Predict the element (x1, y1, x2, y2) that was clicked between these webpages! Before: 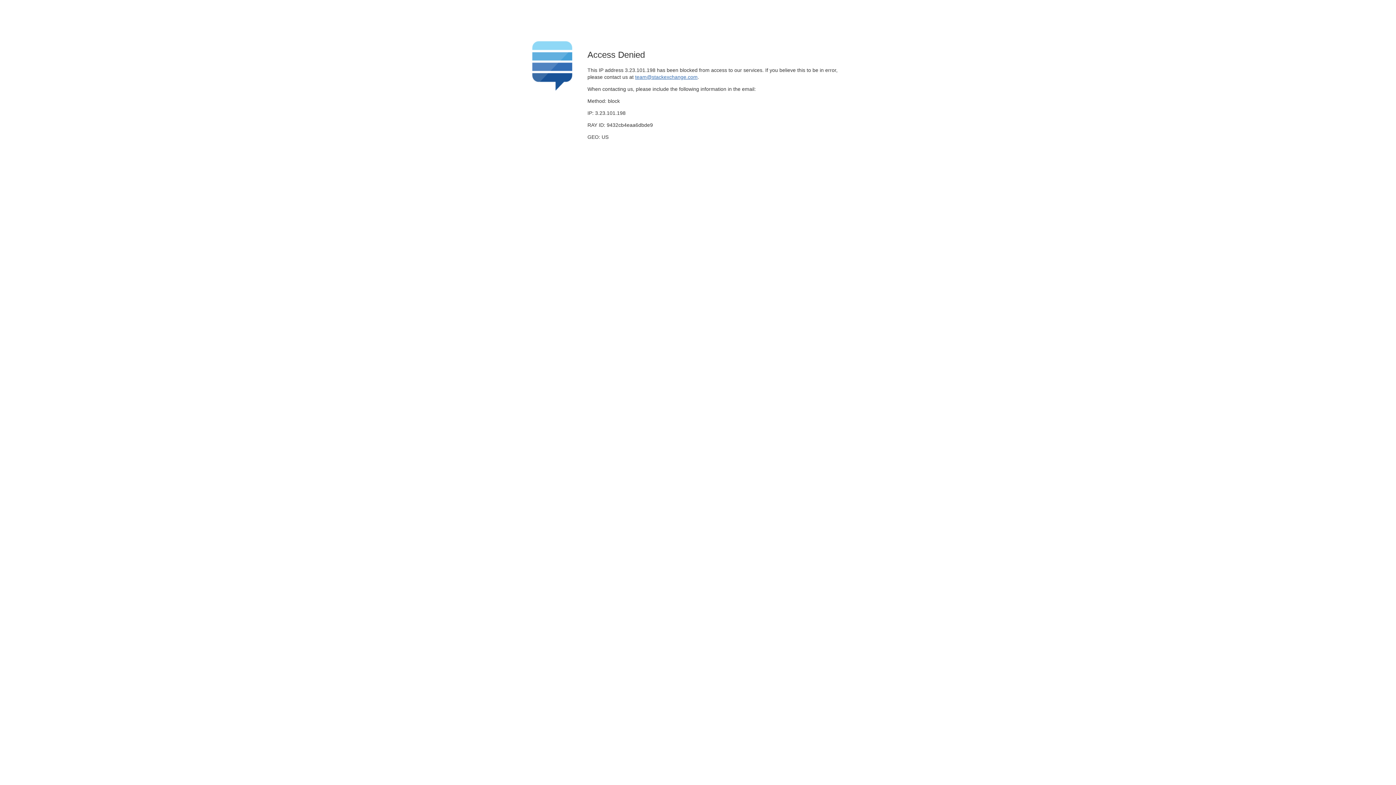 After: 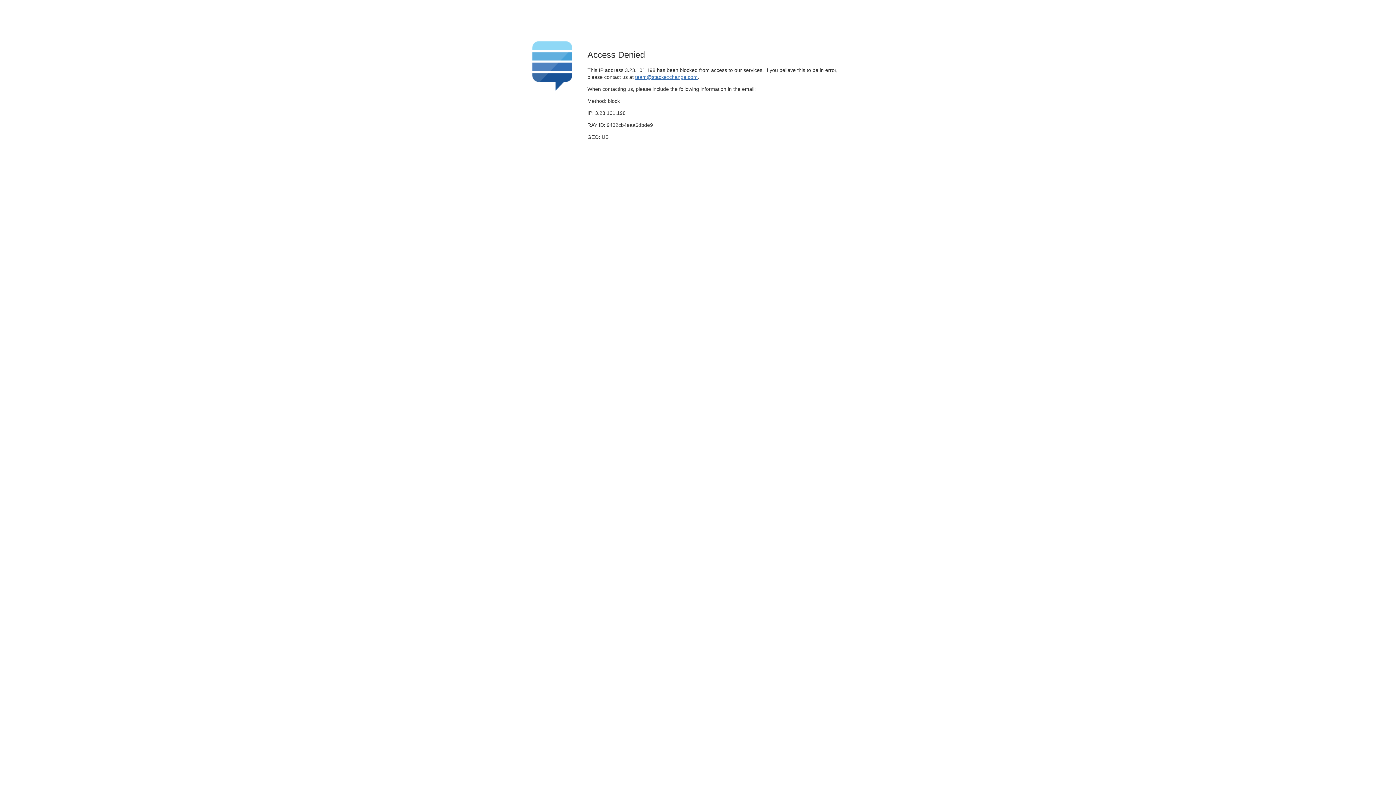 Action: label: team@stackexchange.com bbox: (635, 74, 697, 79)